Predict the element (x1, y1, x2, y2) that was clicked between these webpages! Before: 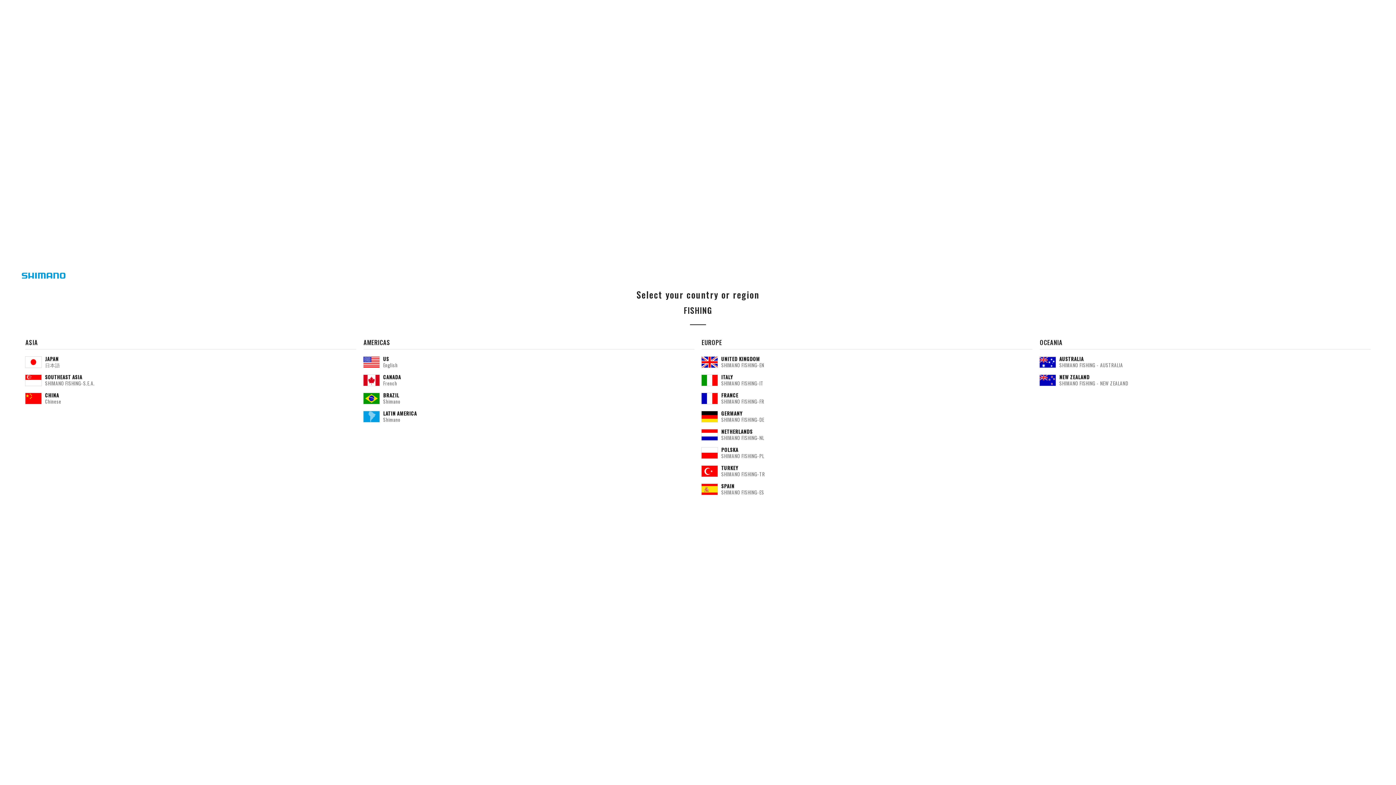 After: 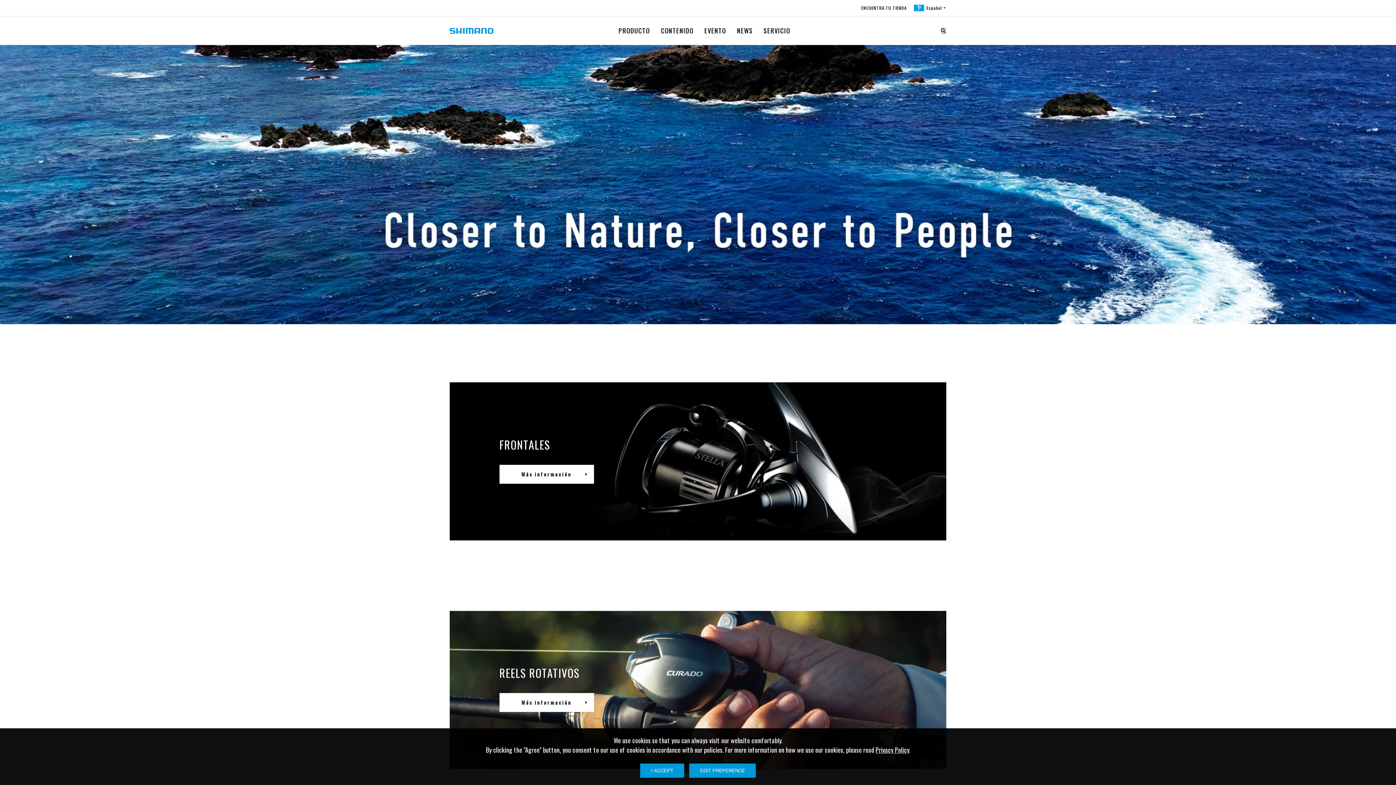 Action: label: LATIN AMERICA

Shimano bbox: (363, 411, 694, 429)